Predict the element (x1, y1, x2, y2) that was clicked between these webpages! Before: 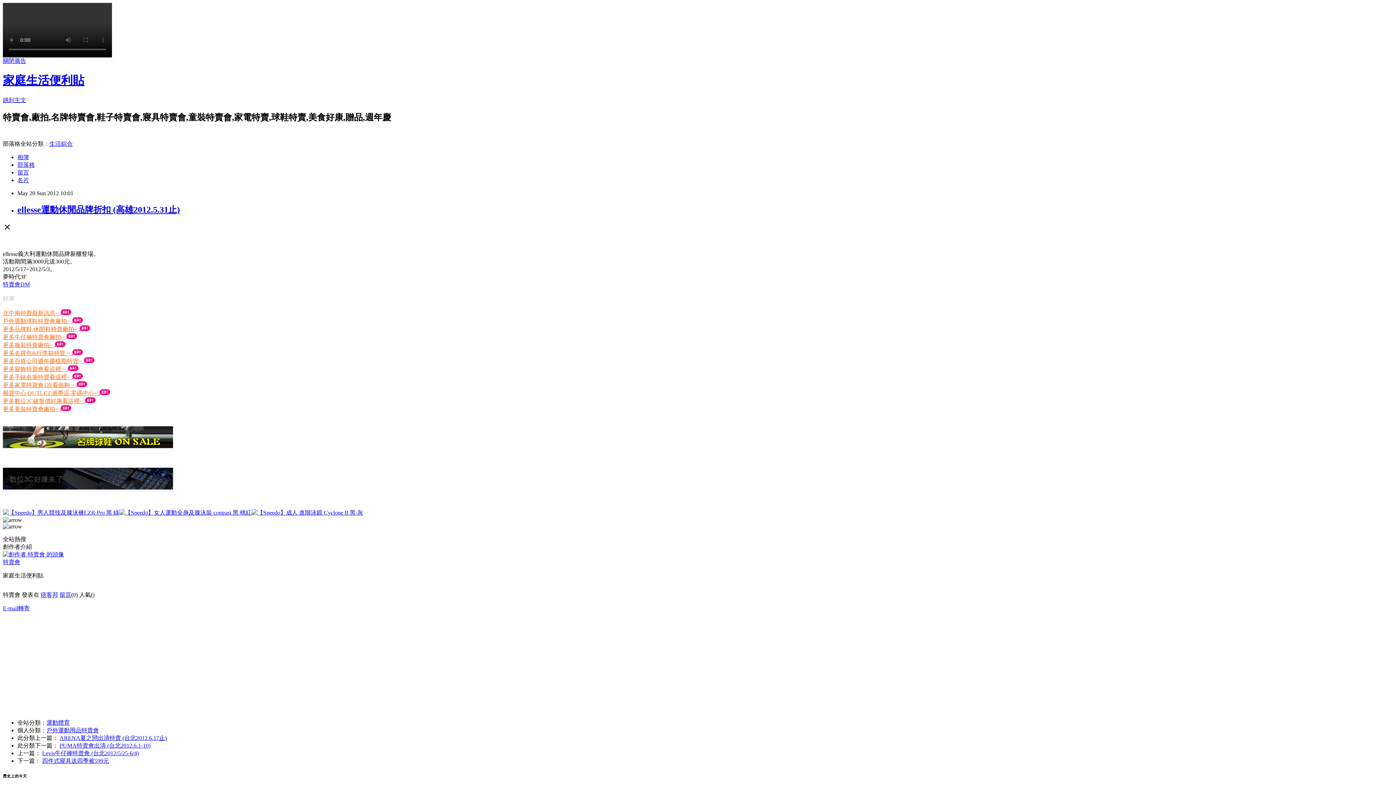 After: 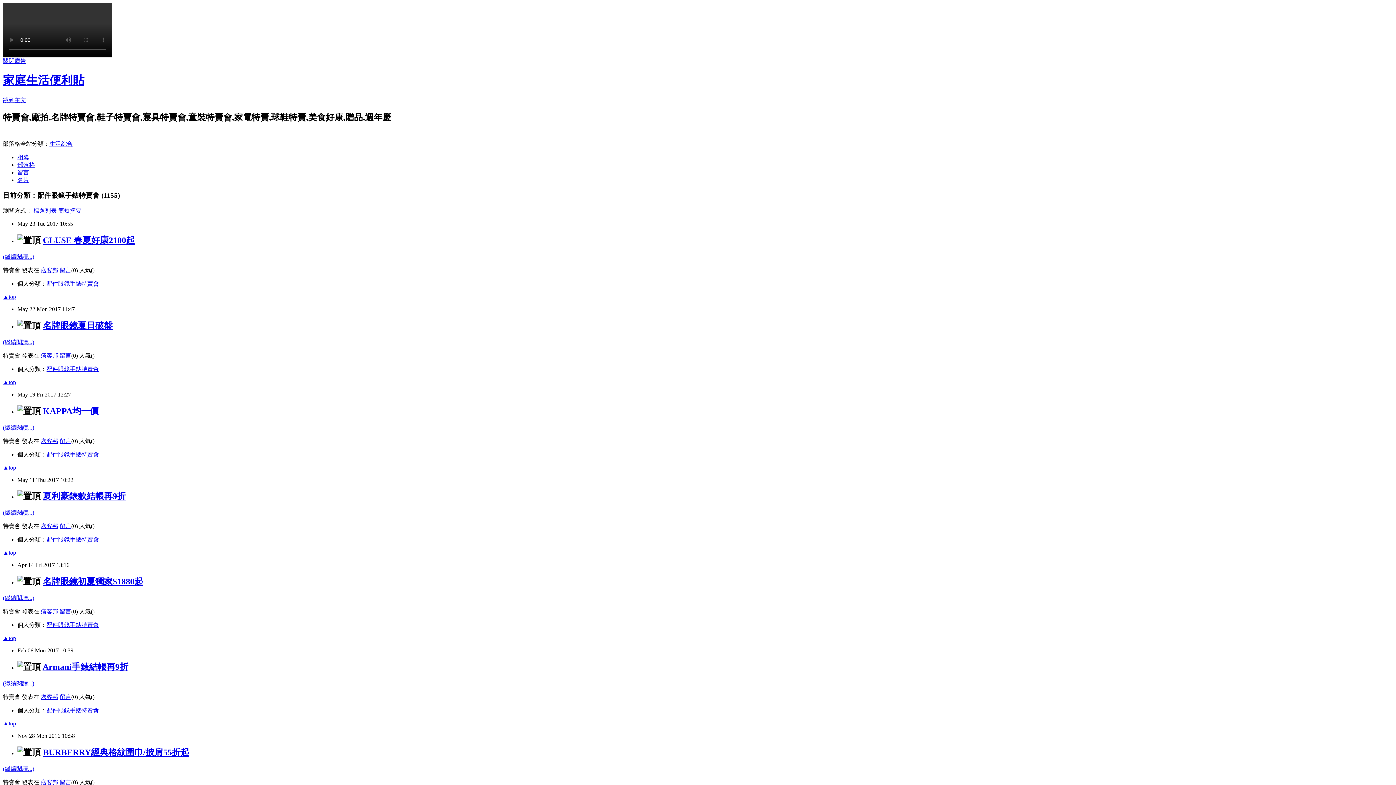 Action: label: 更多手錶名筆特賣看這裡~  bbox: (2, 374, 71, 380)